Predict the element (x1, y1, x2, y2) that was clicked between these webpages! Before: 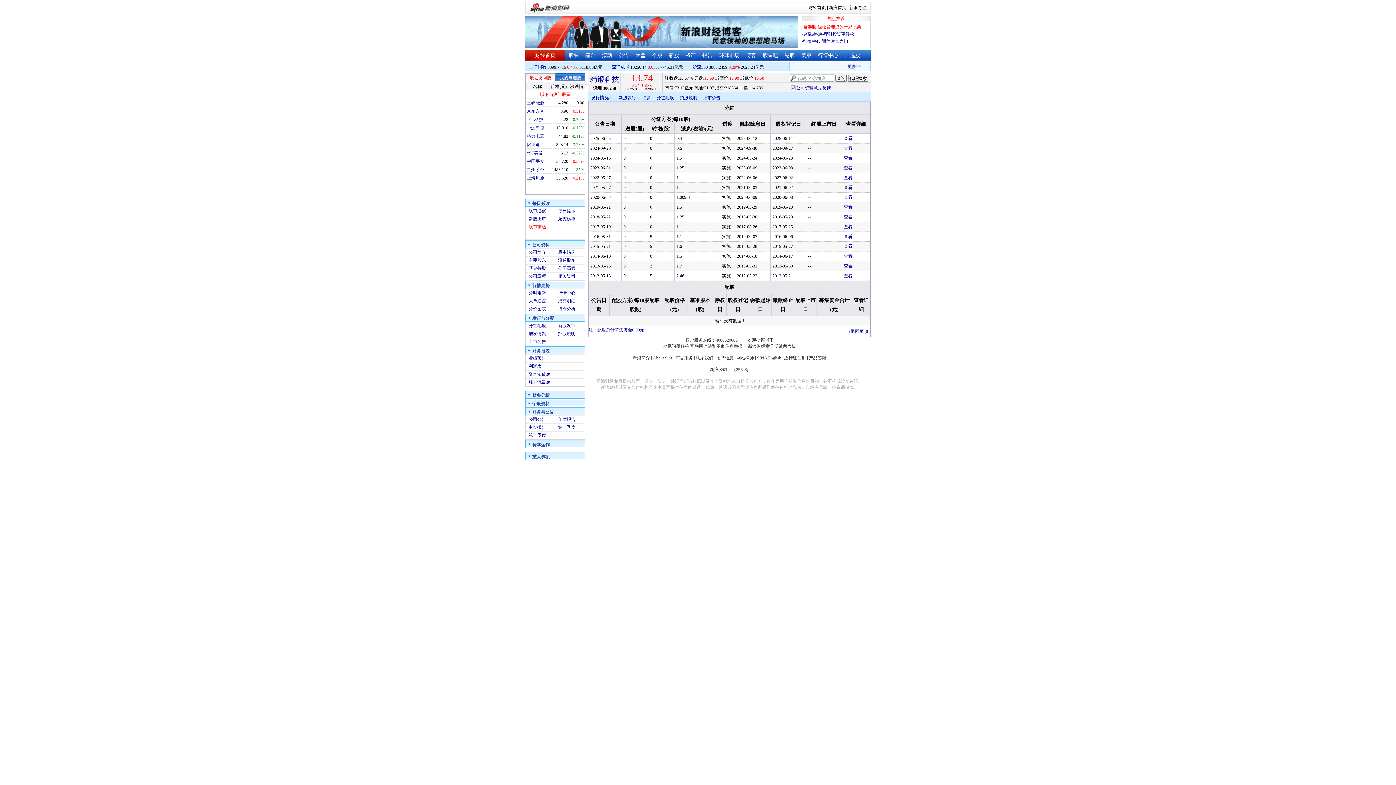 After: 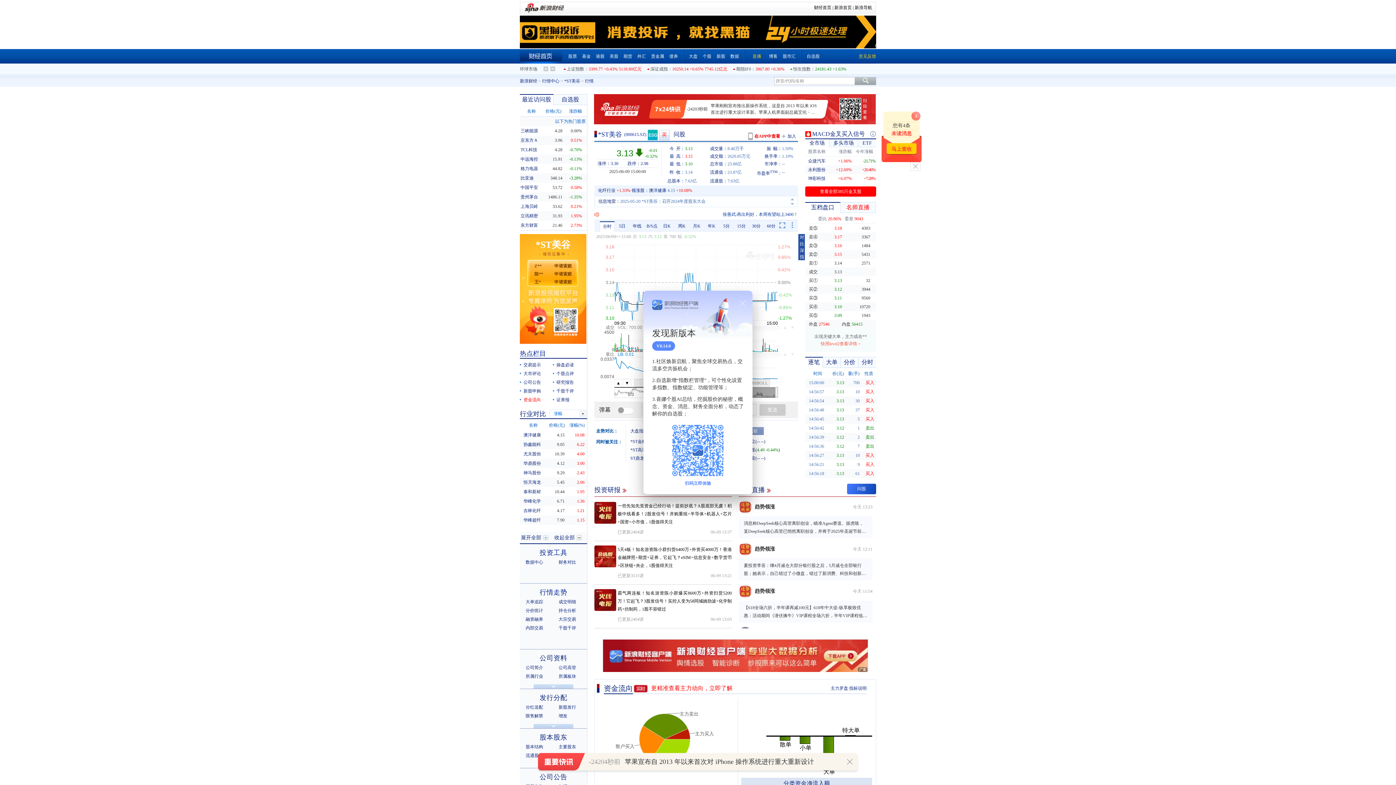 Action: label: *ST美谷 bbox: (526, 150, 542, 155)